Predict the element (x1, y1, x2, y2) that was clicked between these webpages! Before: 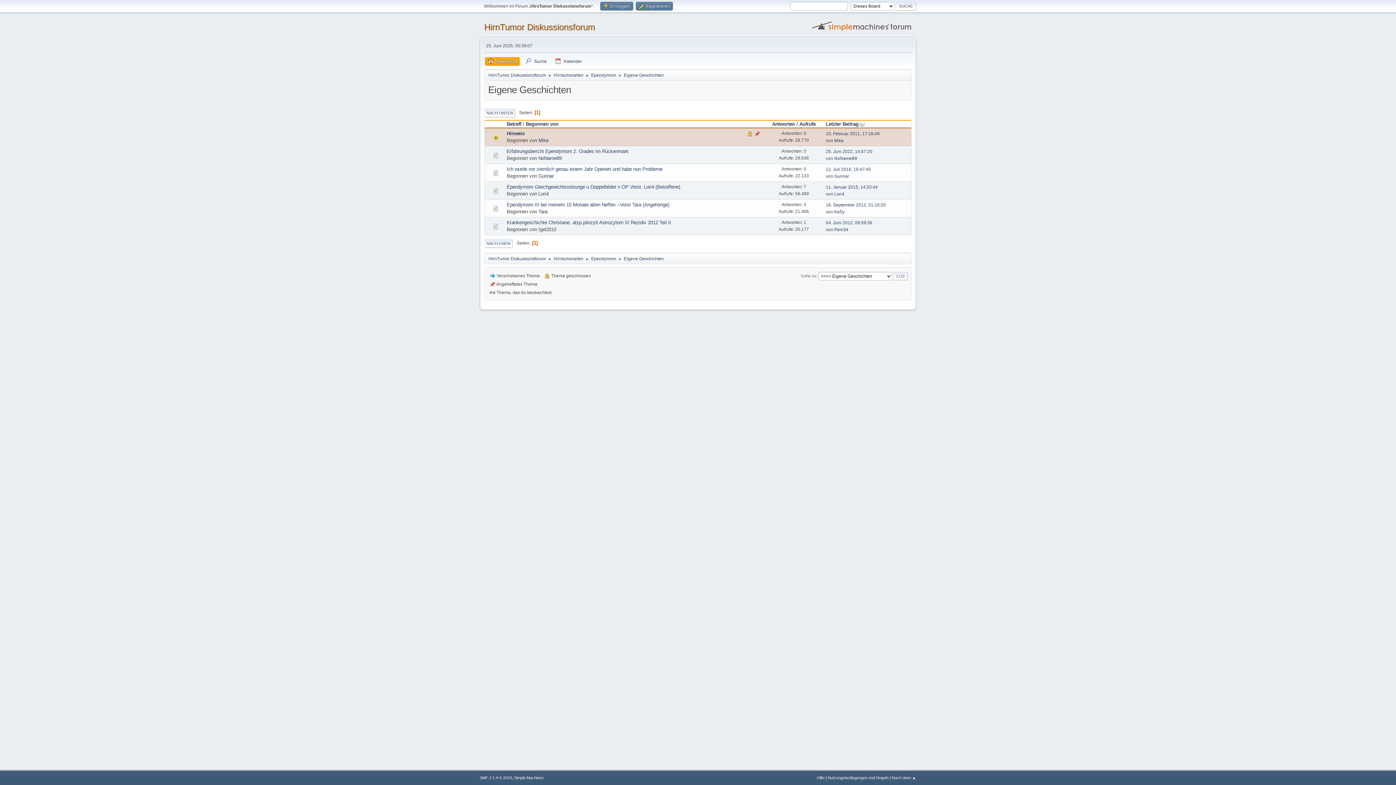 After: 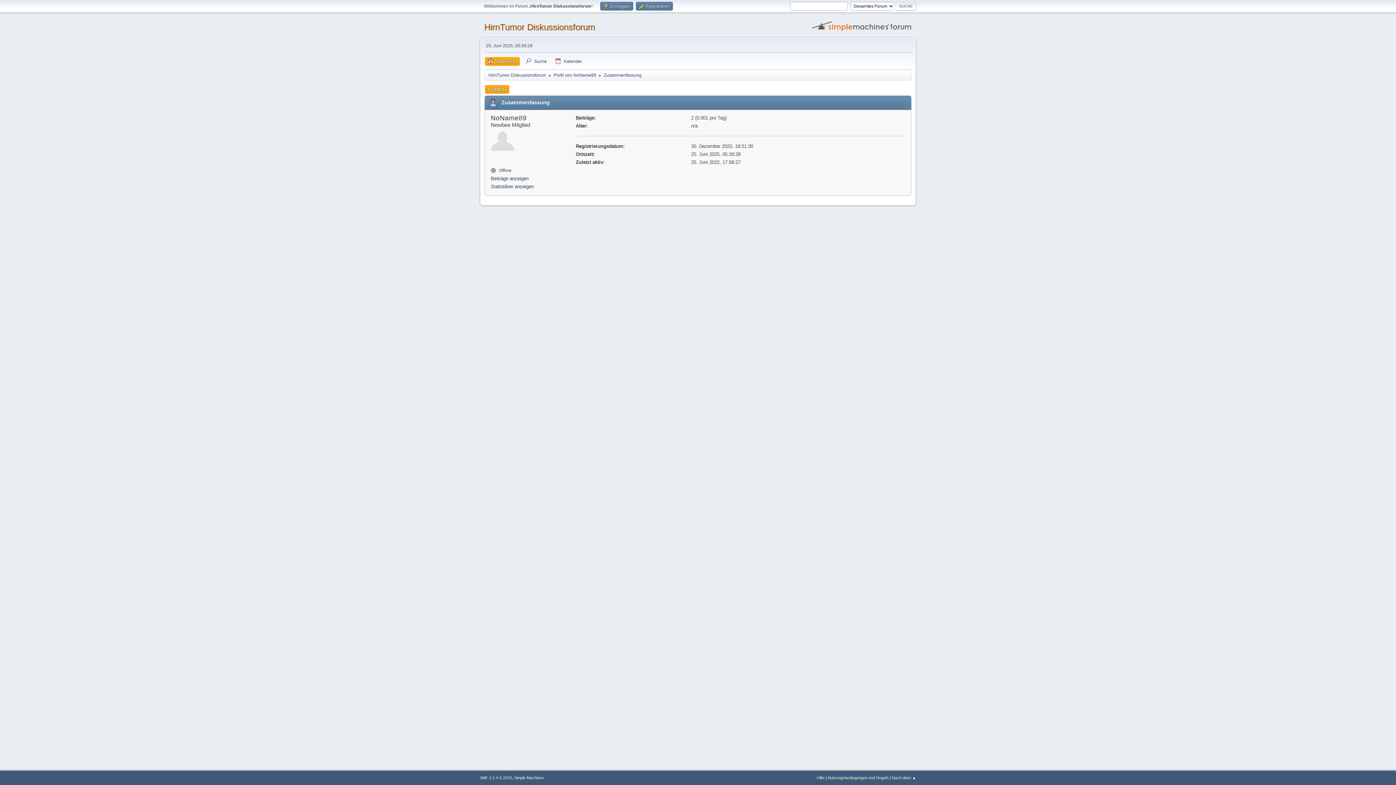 Action: bbox: (538, 155, 561, 160) label: NoName89